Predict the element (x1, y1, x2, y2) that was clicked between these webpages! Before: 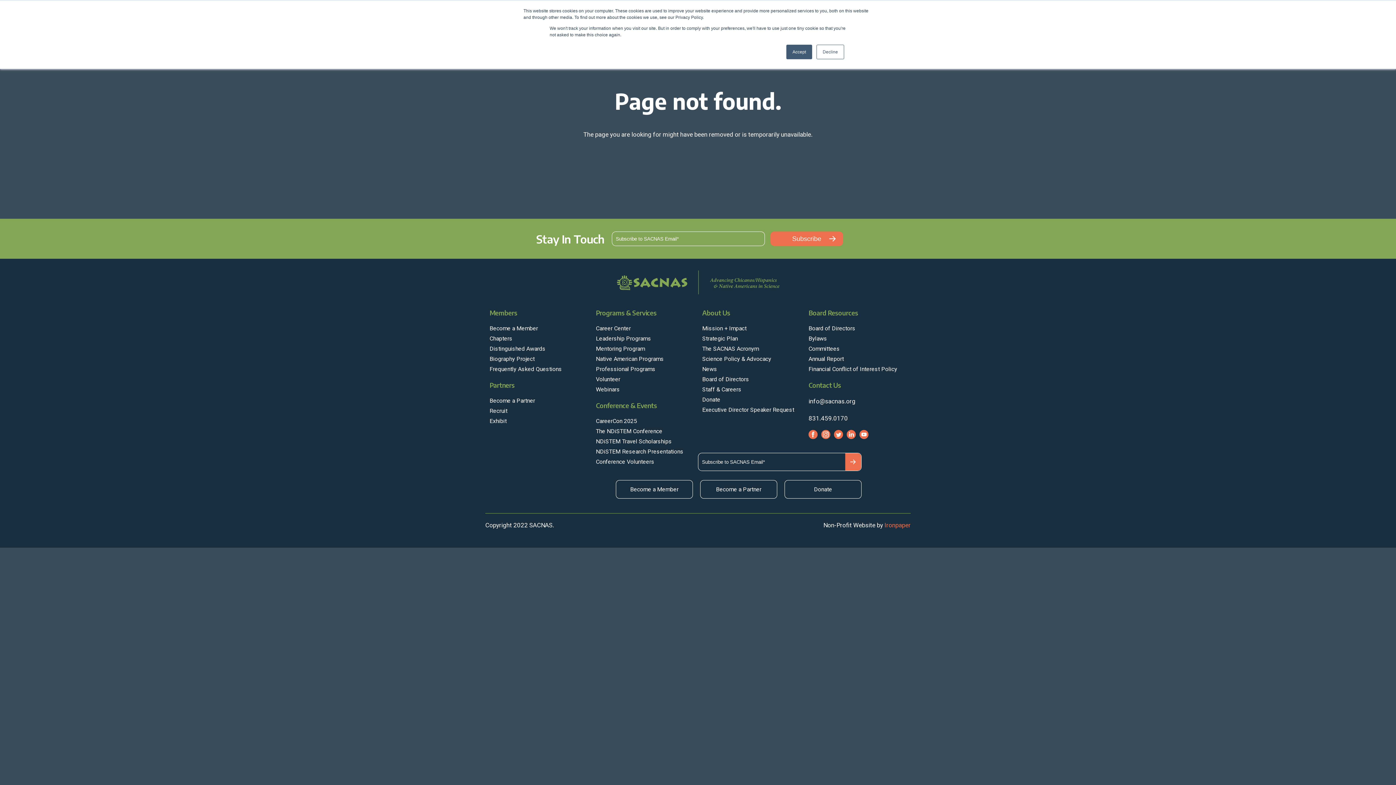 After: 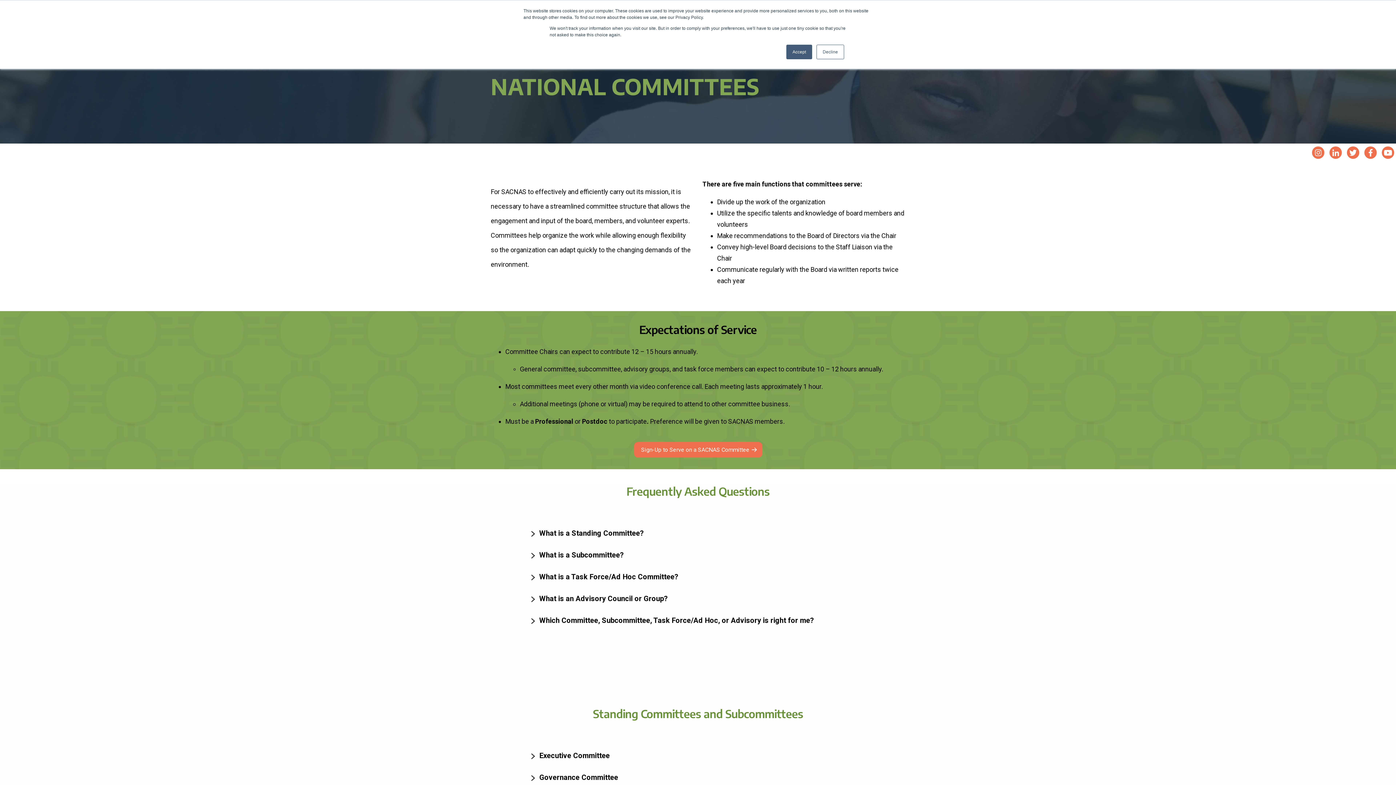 Action: bbox: (808, 345, 840, 352) label: Committees